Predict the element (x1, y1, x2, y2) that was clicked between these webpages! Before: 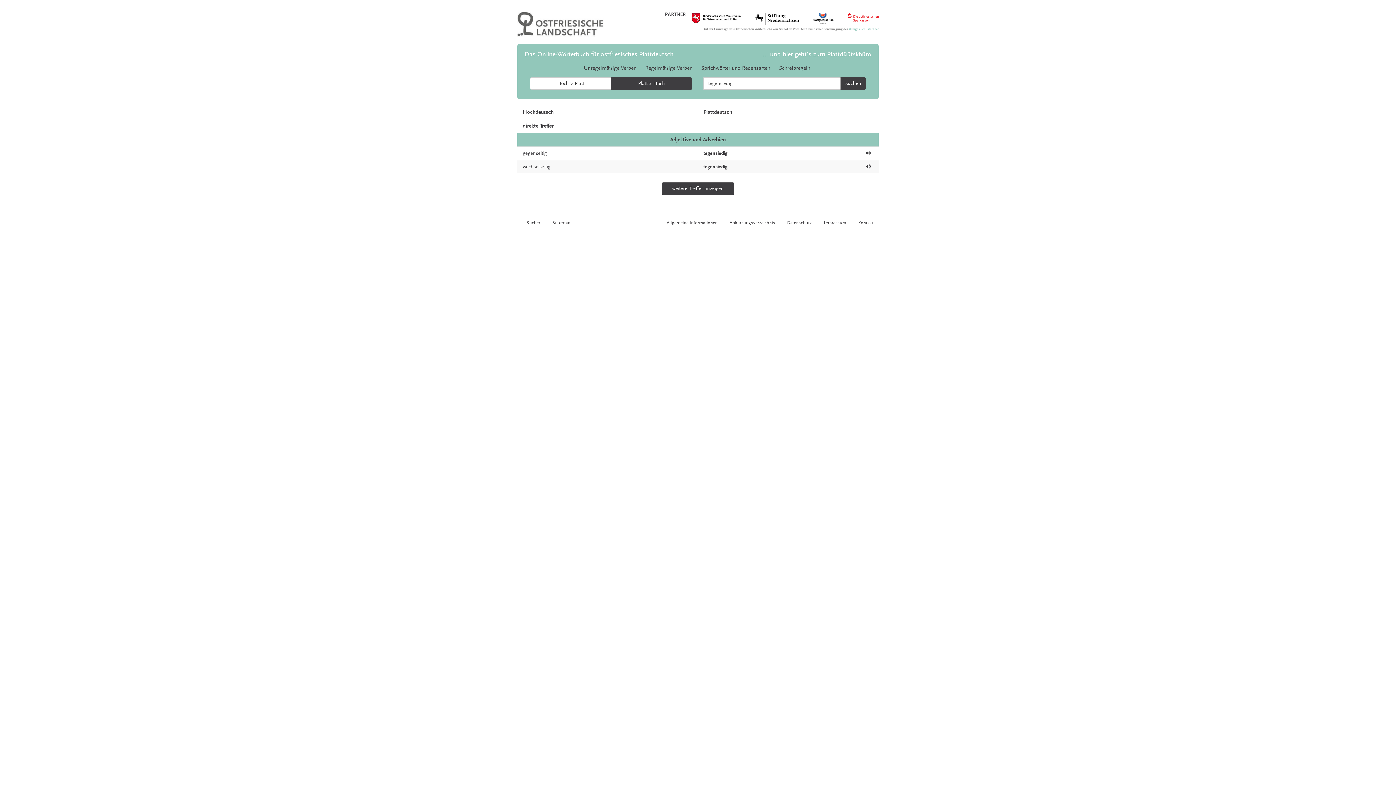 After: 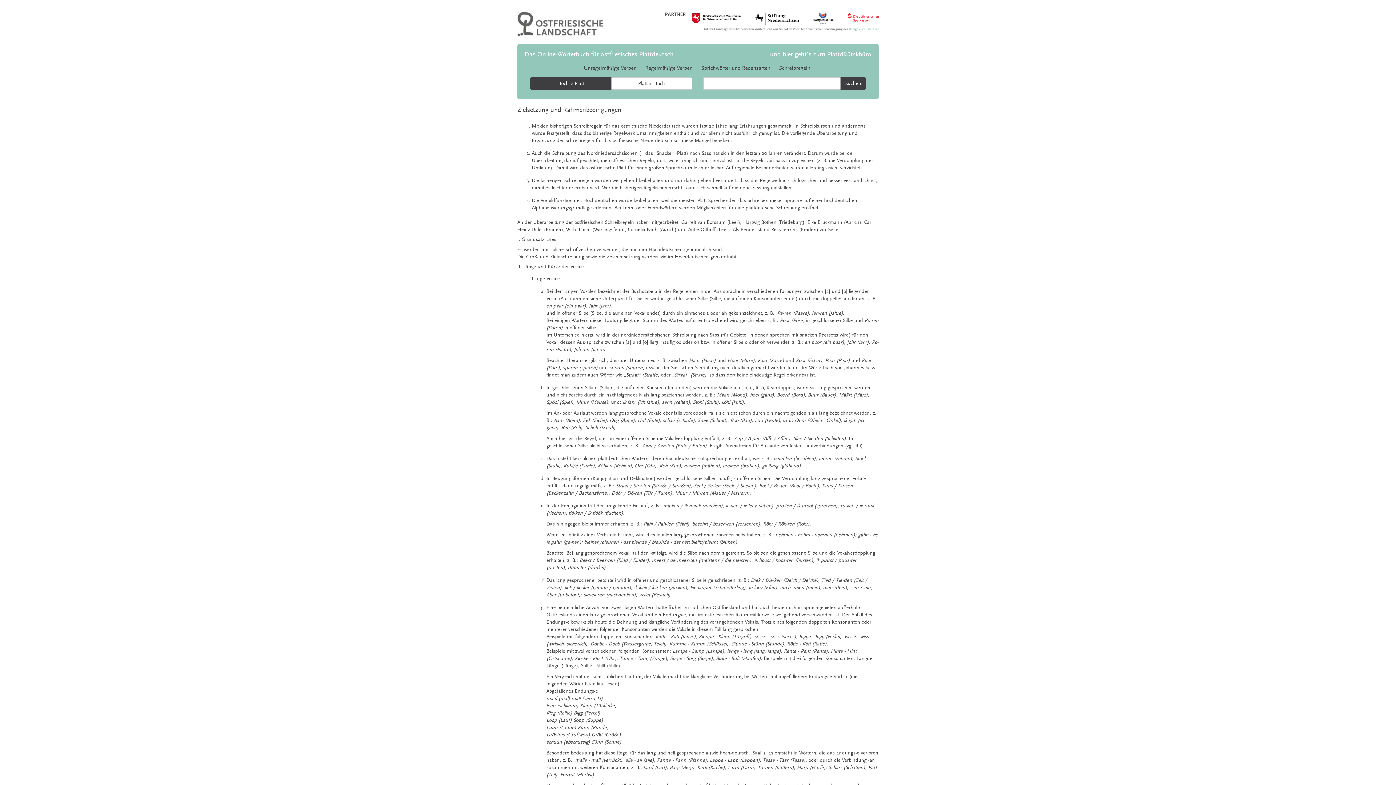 Action: bbox: (779, 65, 810, 71) label: Schreibregeln